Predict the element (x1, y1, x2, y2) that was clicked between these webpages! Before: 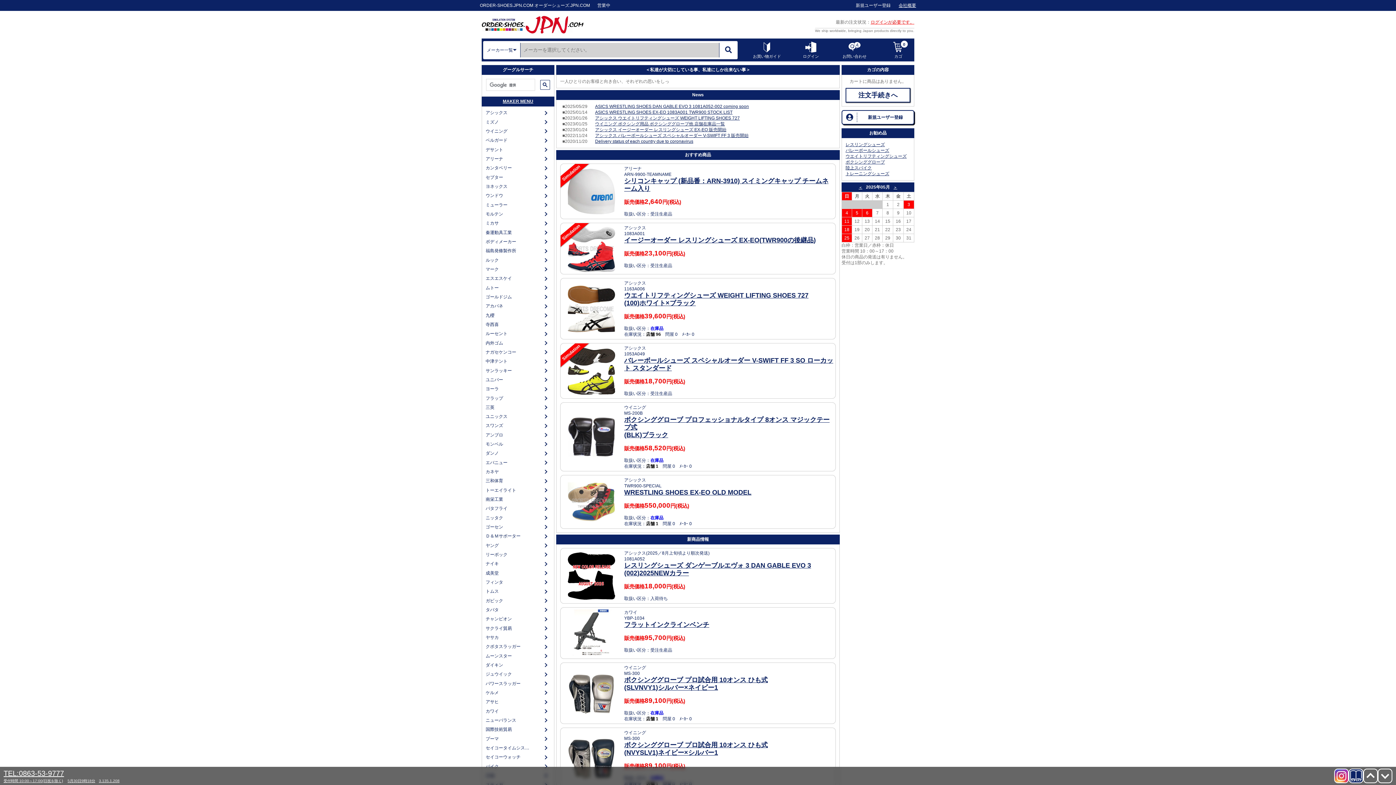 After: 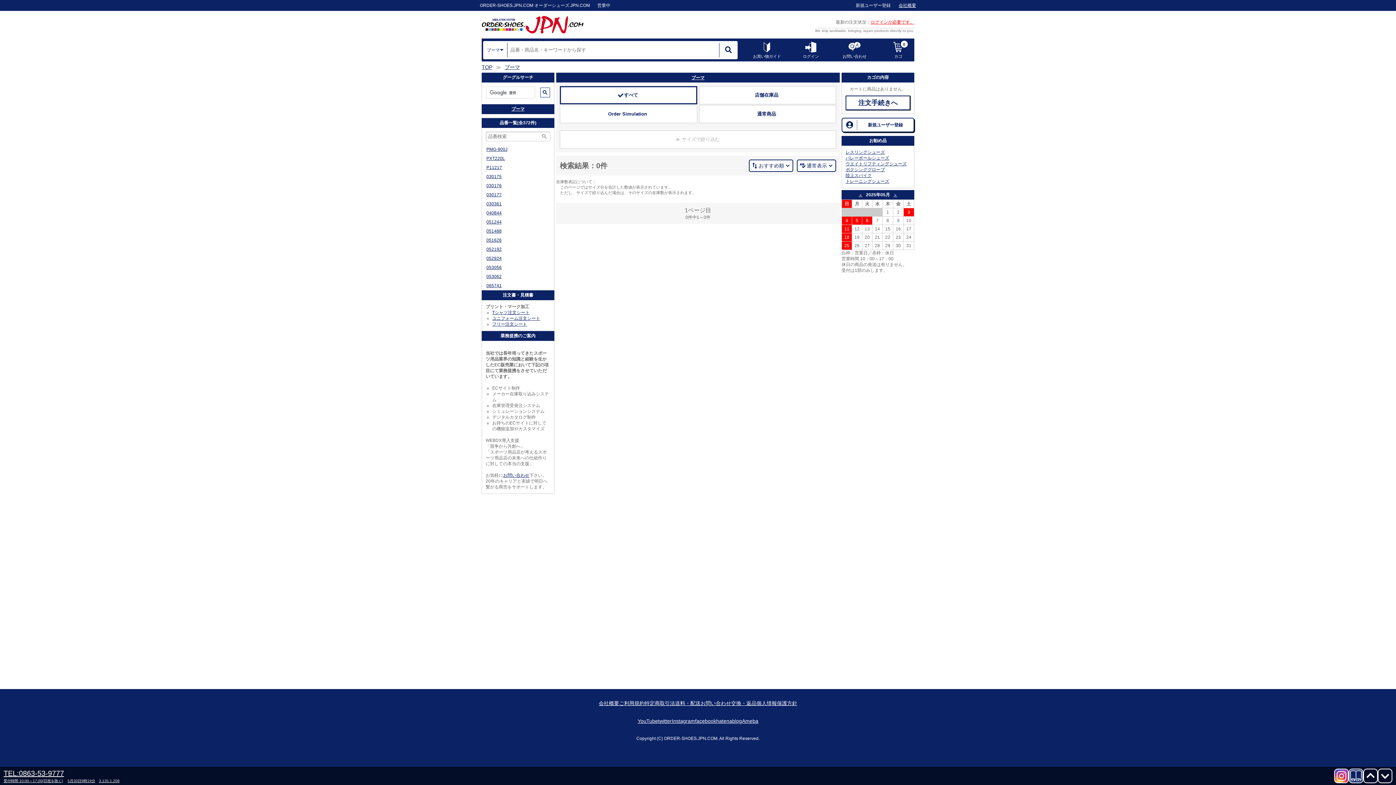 Action: label: プーマ bbox: (484, 734, 542, 743)